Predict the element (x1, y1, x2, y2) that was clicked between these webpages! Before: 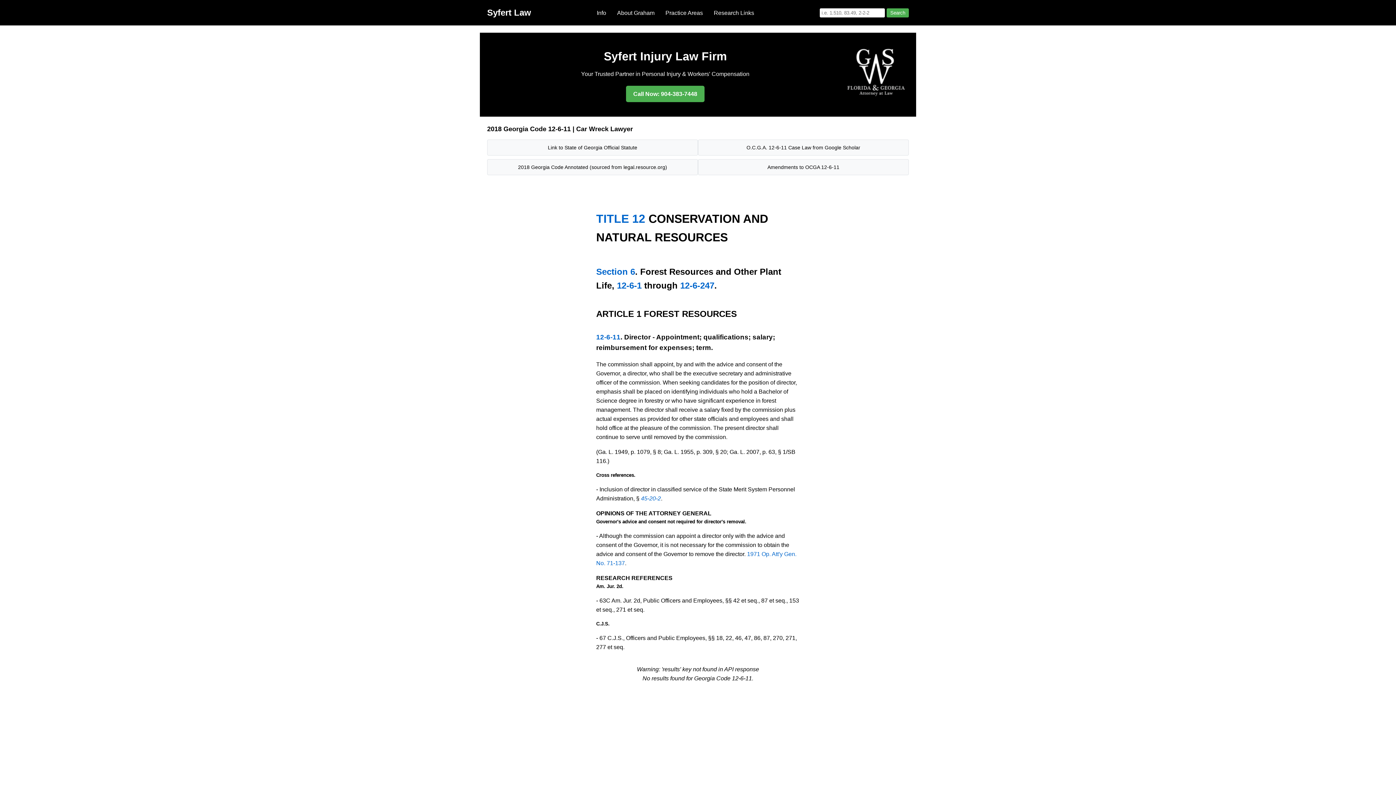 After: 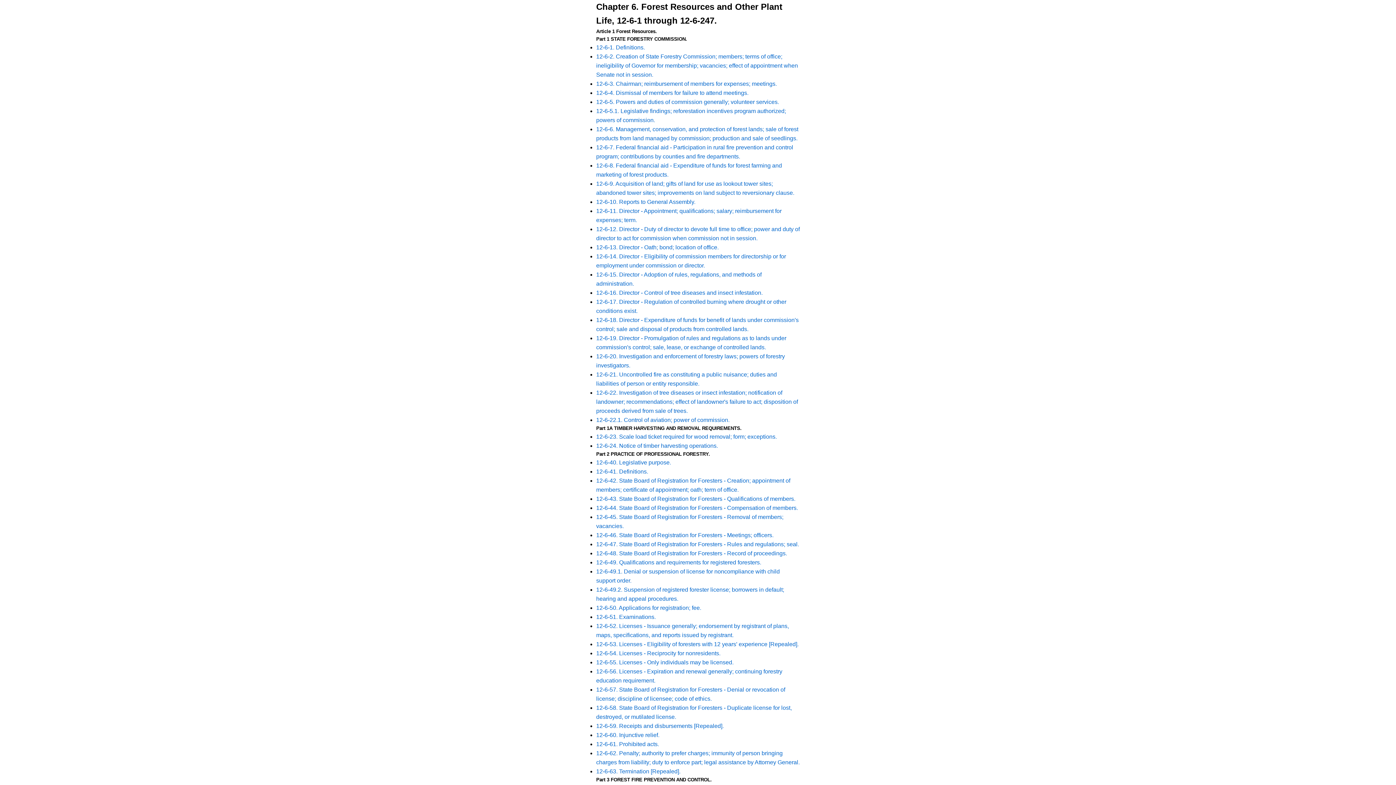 Action: bbox: (596, 266, 635, 276) label: Section 6